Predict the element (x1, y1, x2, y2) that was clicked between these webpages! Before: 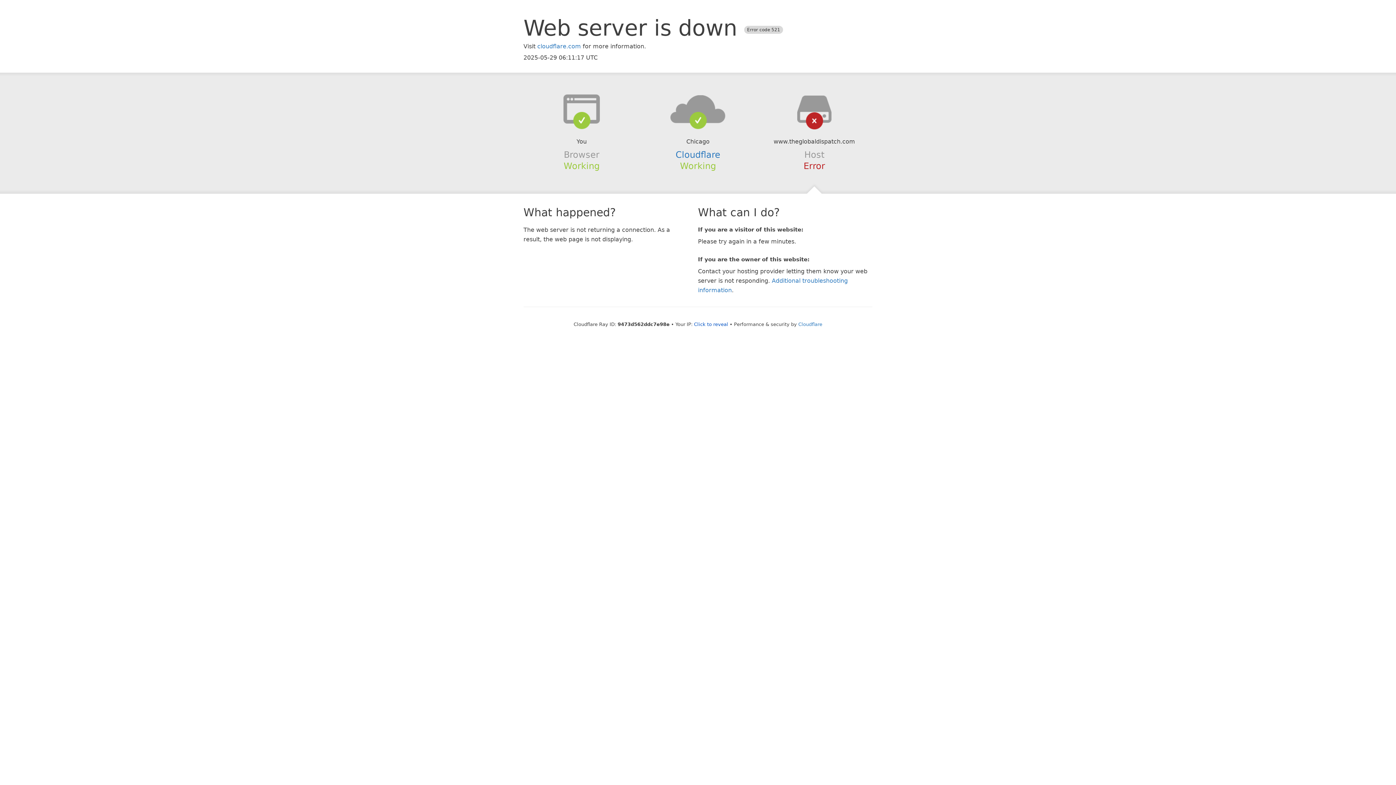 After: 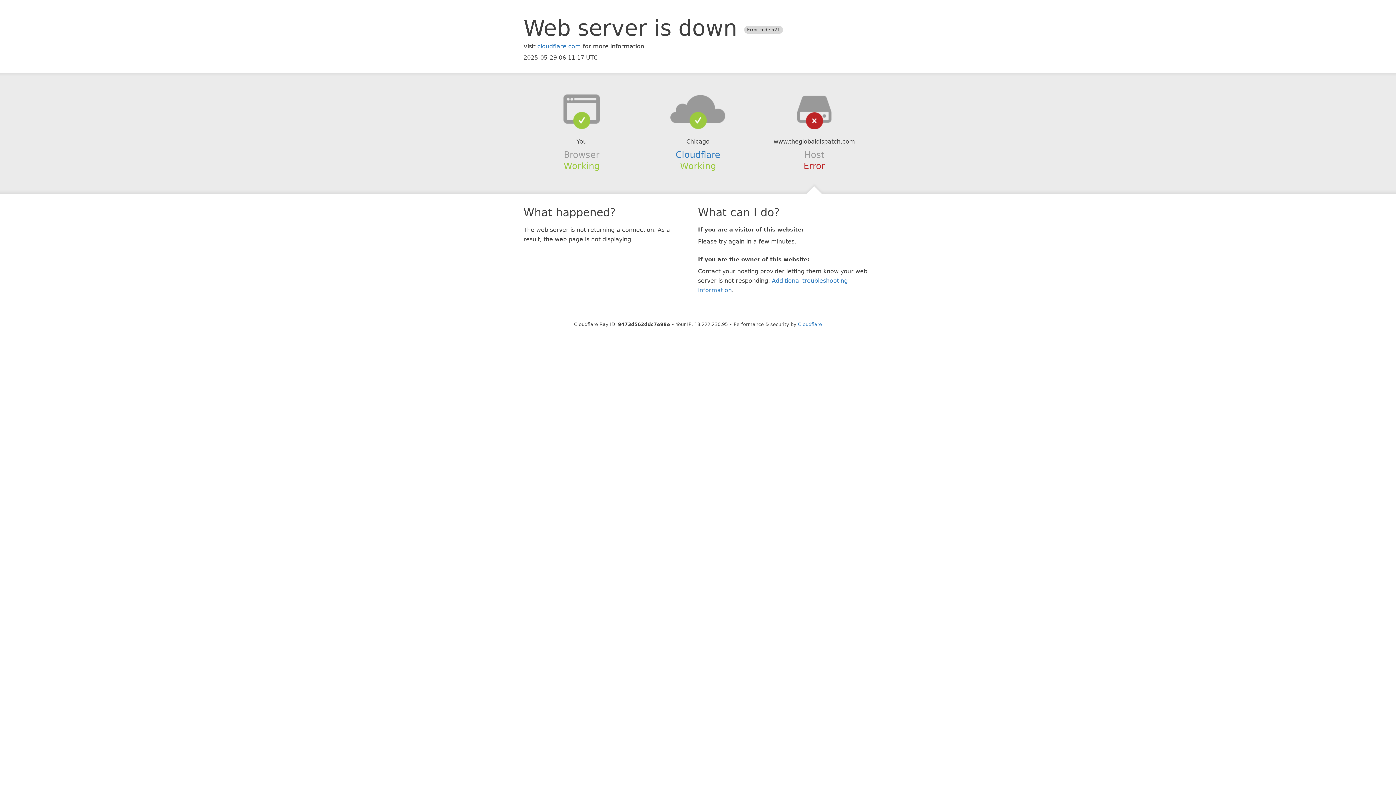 Action: label: Click to reveal bbox: (694, 321, 728, 327)